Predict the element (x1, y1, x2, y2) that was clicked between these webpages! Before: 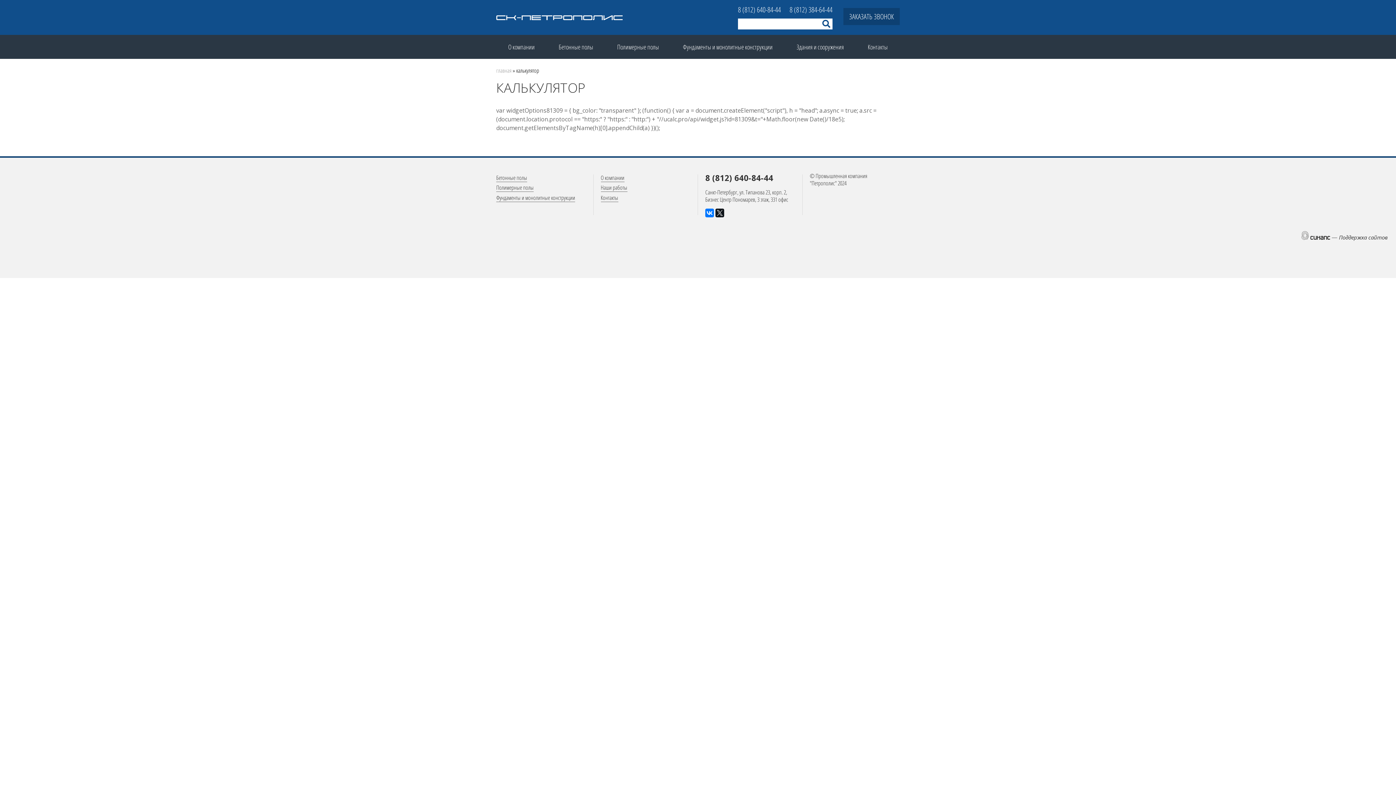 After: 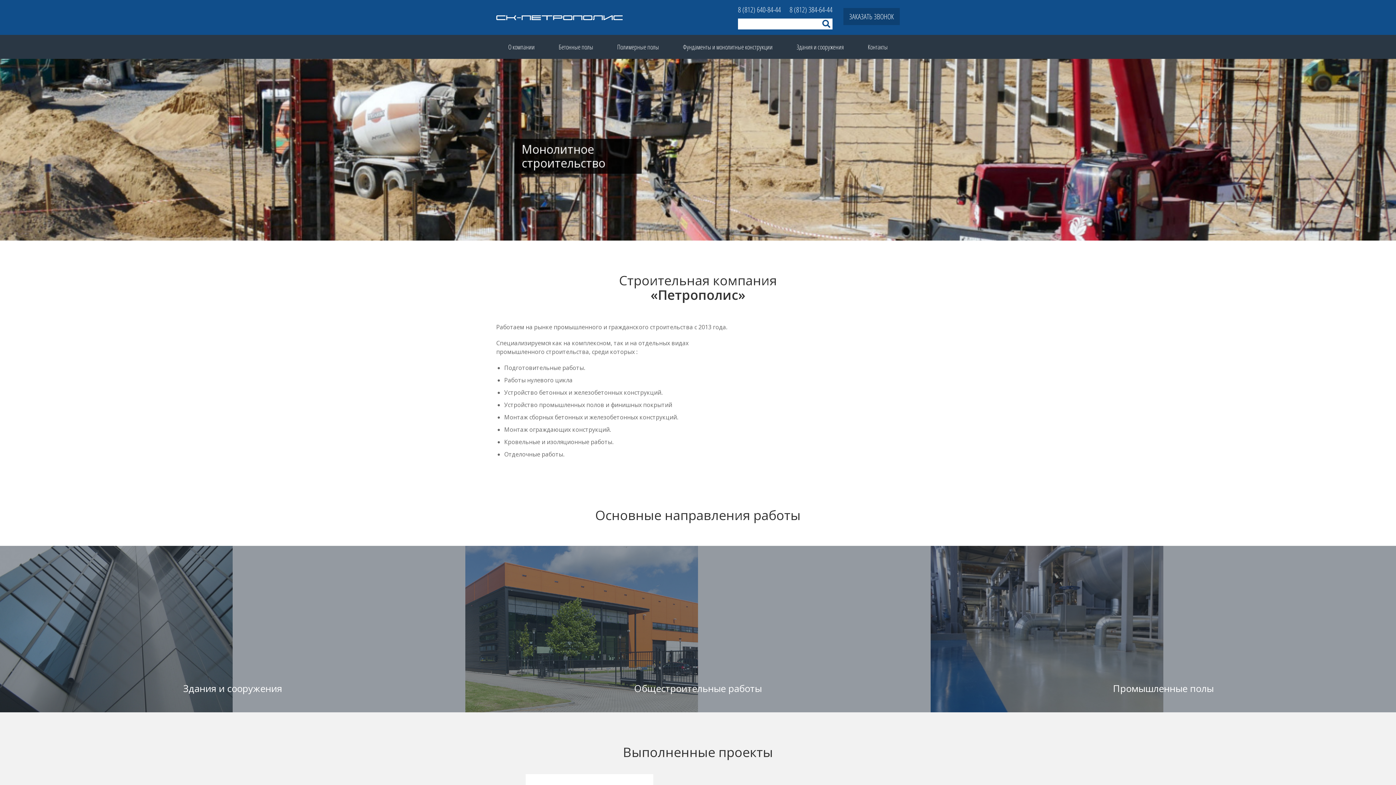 Action: bbox: (496, 66, 511, 74) label: главная